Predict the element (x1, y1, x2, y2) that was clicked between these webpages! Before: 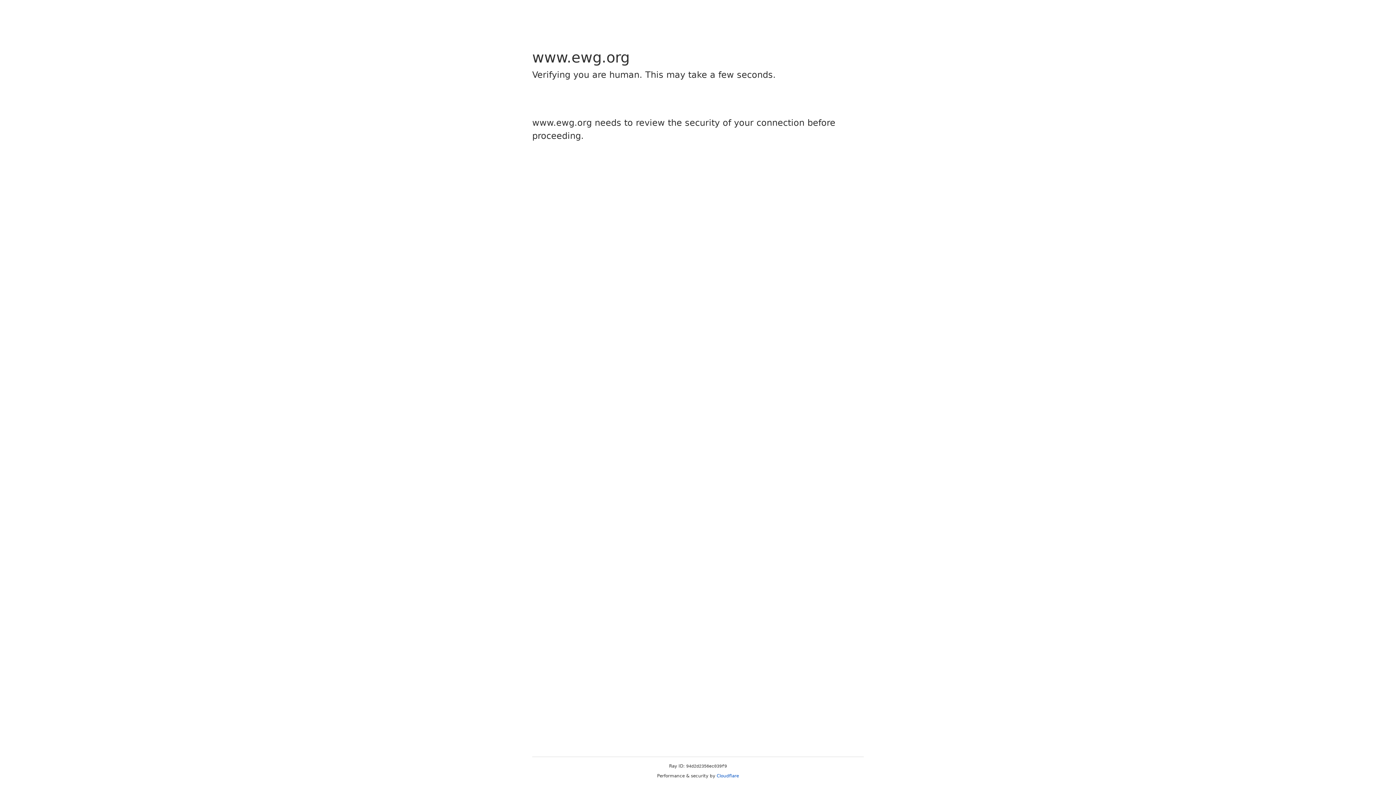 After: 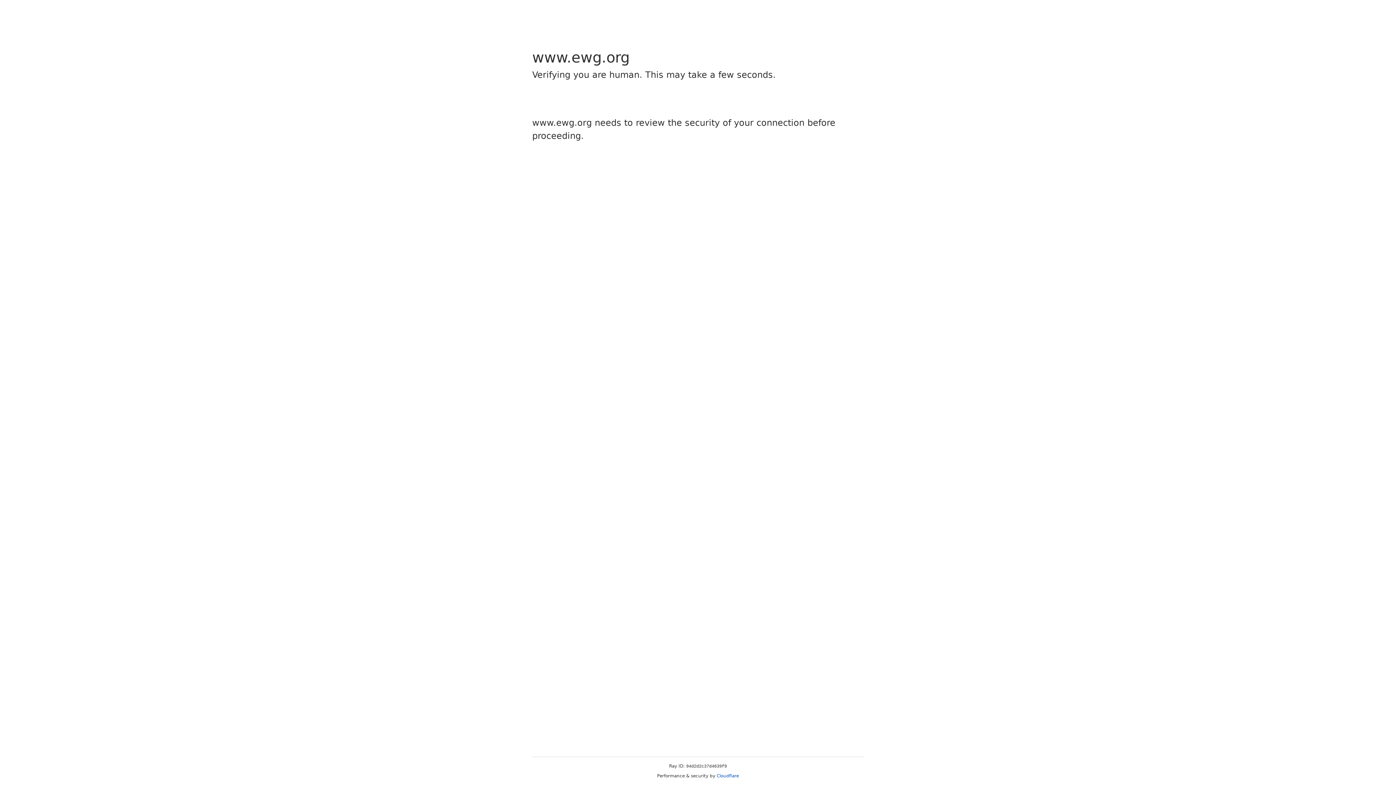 Action: bbox: (716, 773, 739, 778) label: Cloudflare